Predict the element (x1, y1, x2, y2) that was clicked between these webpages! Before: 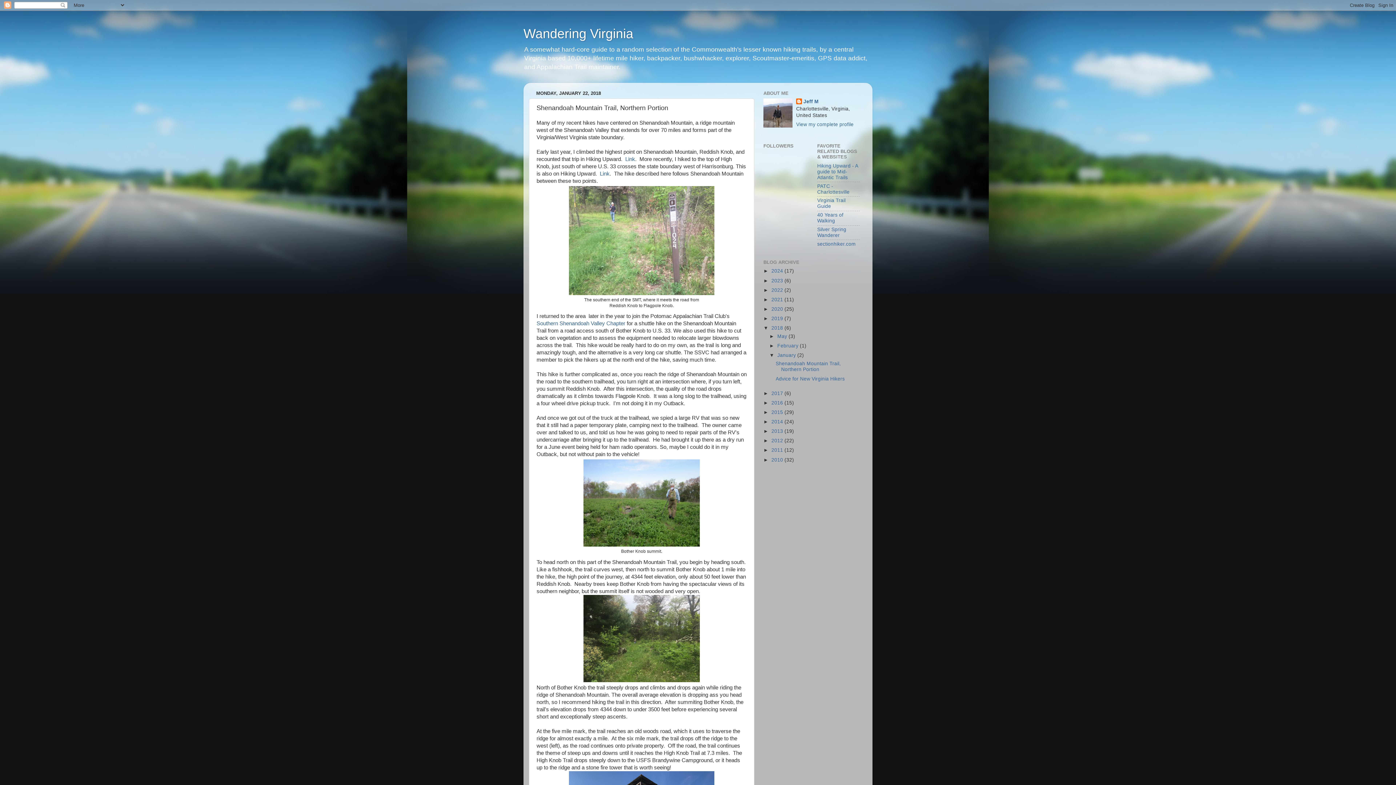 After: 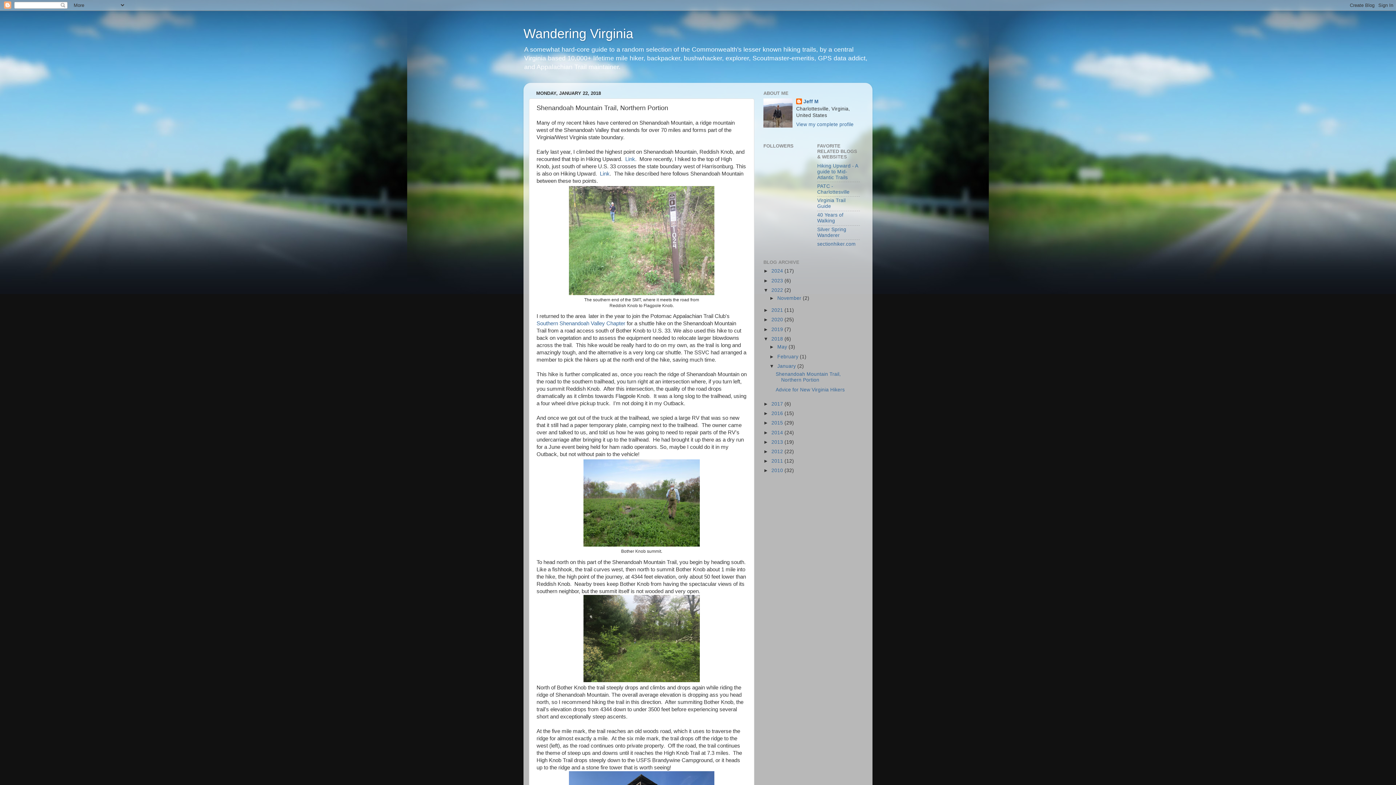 Action: bbox: (763, 287, 771, 292) label: ►  